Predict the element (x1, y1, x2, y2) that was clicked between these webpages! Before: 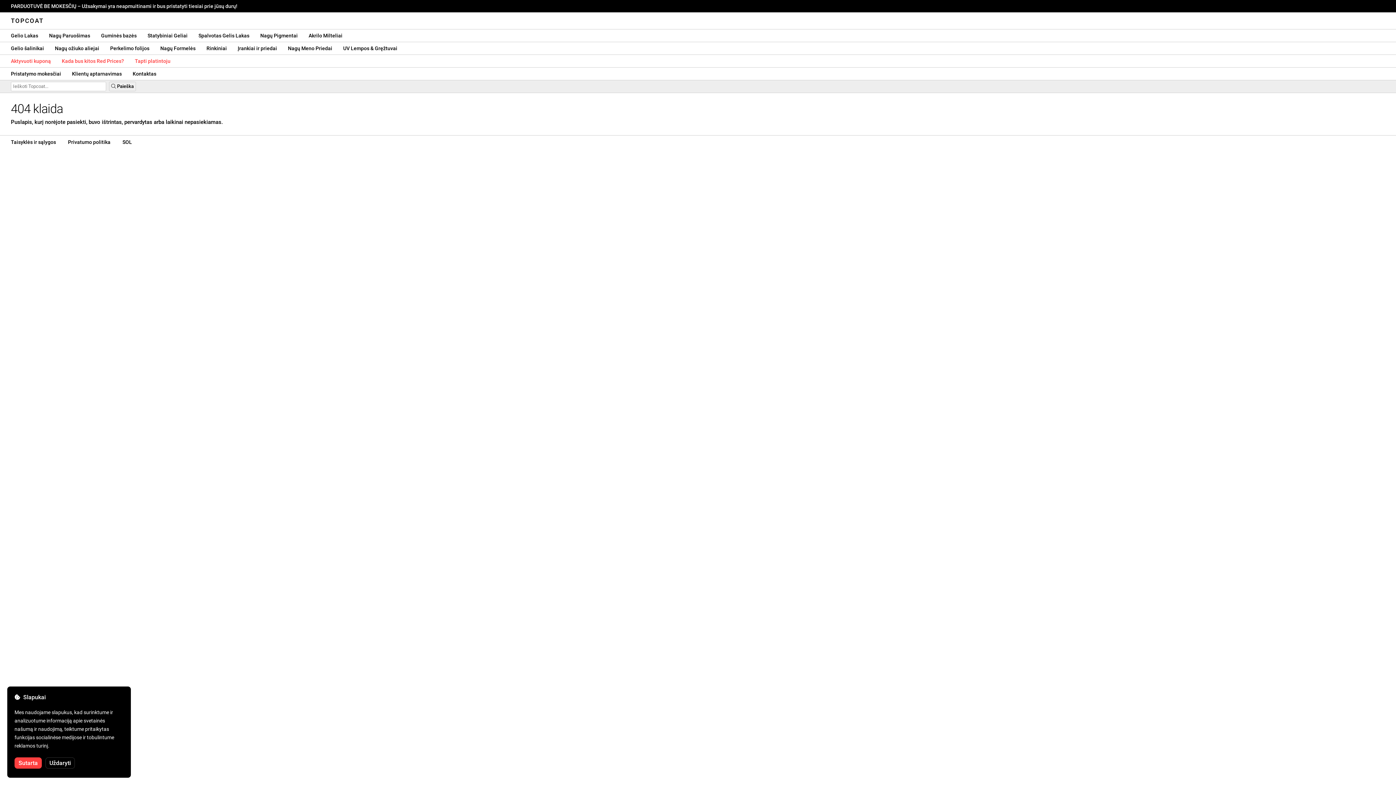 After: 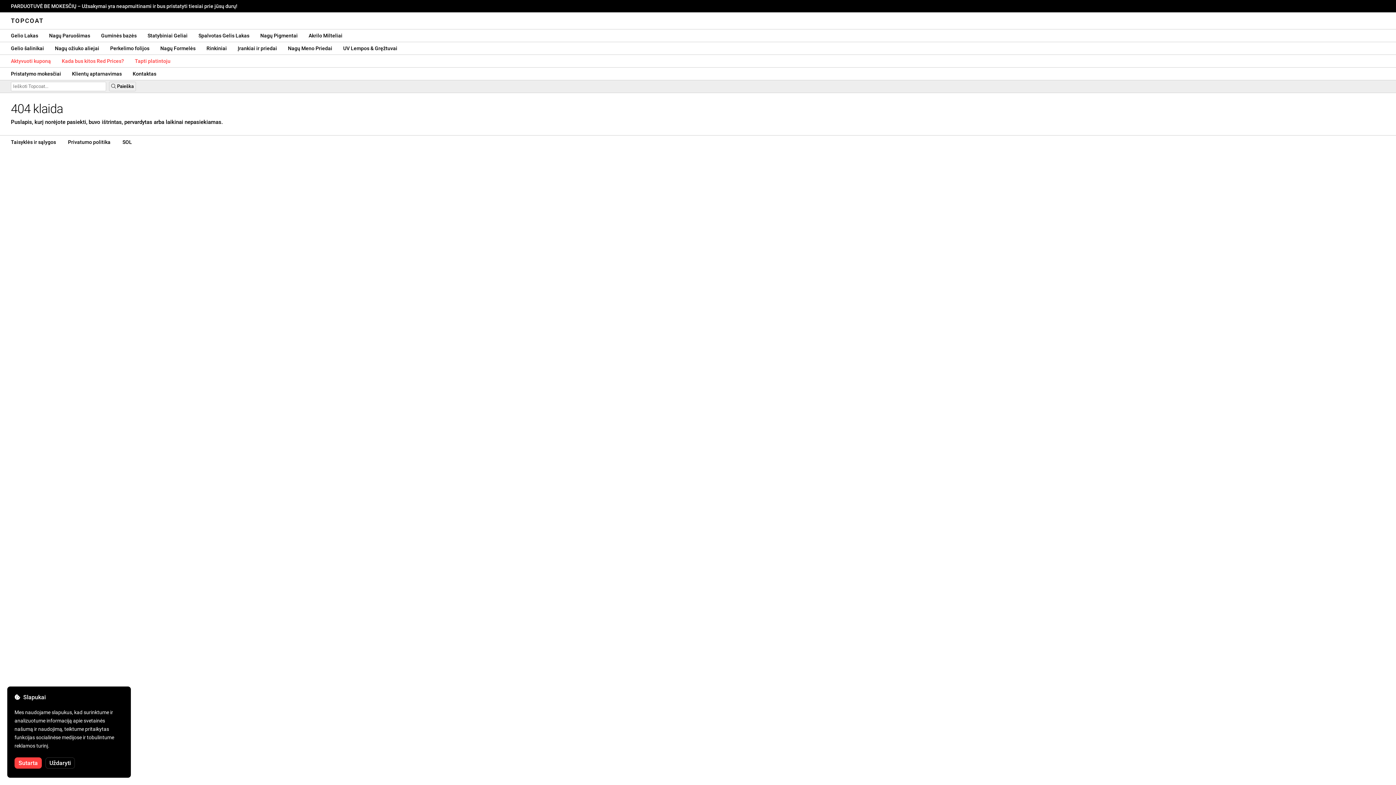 Action: bbox: (129, 54, 176, 67) label: Tapti platintoju